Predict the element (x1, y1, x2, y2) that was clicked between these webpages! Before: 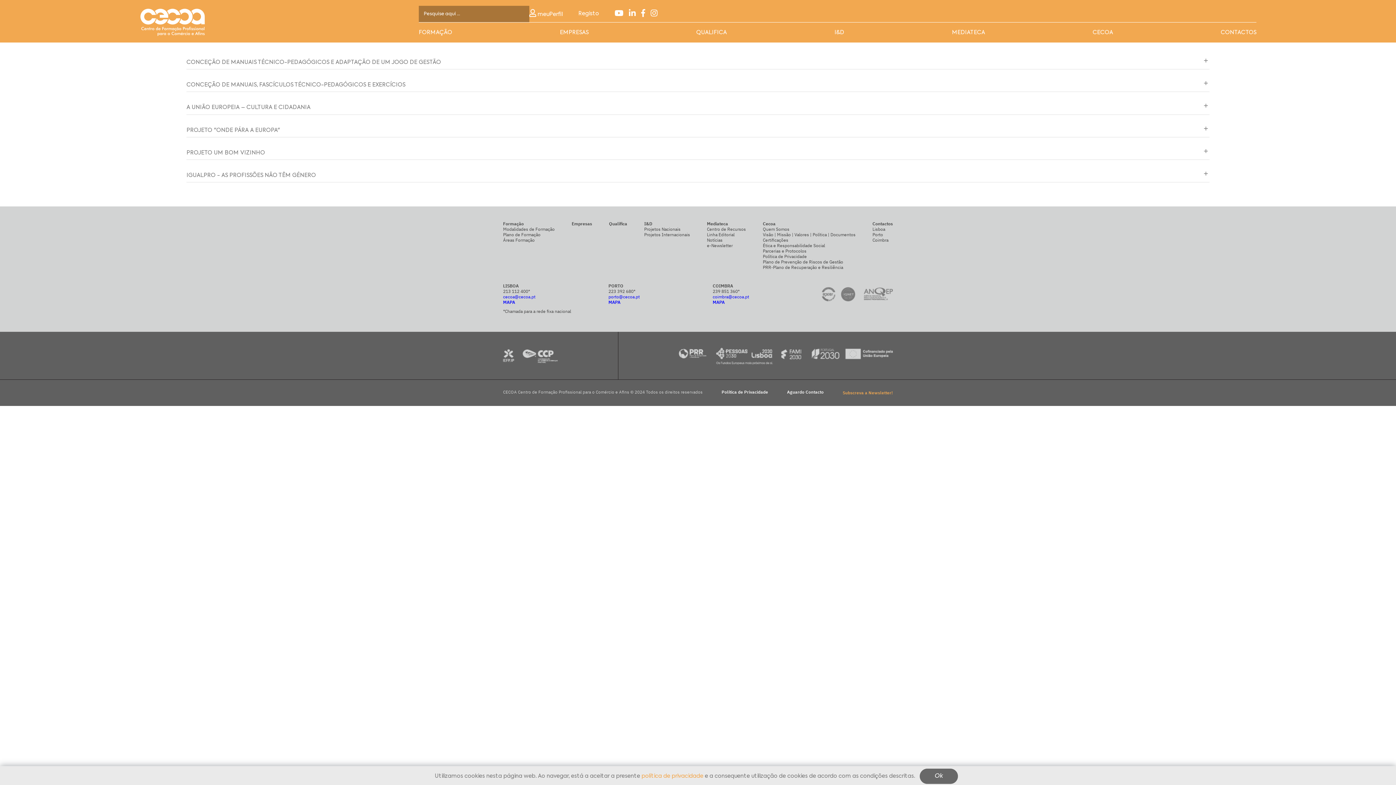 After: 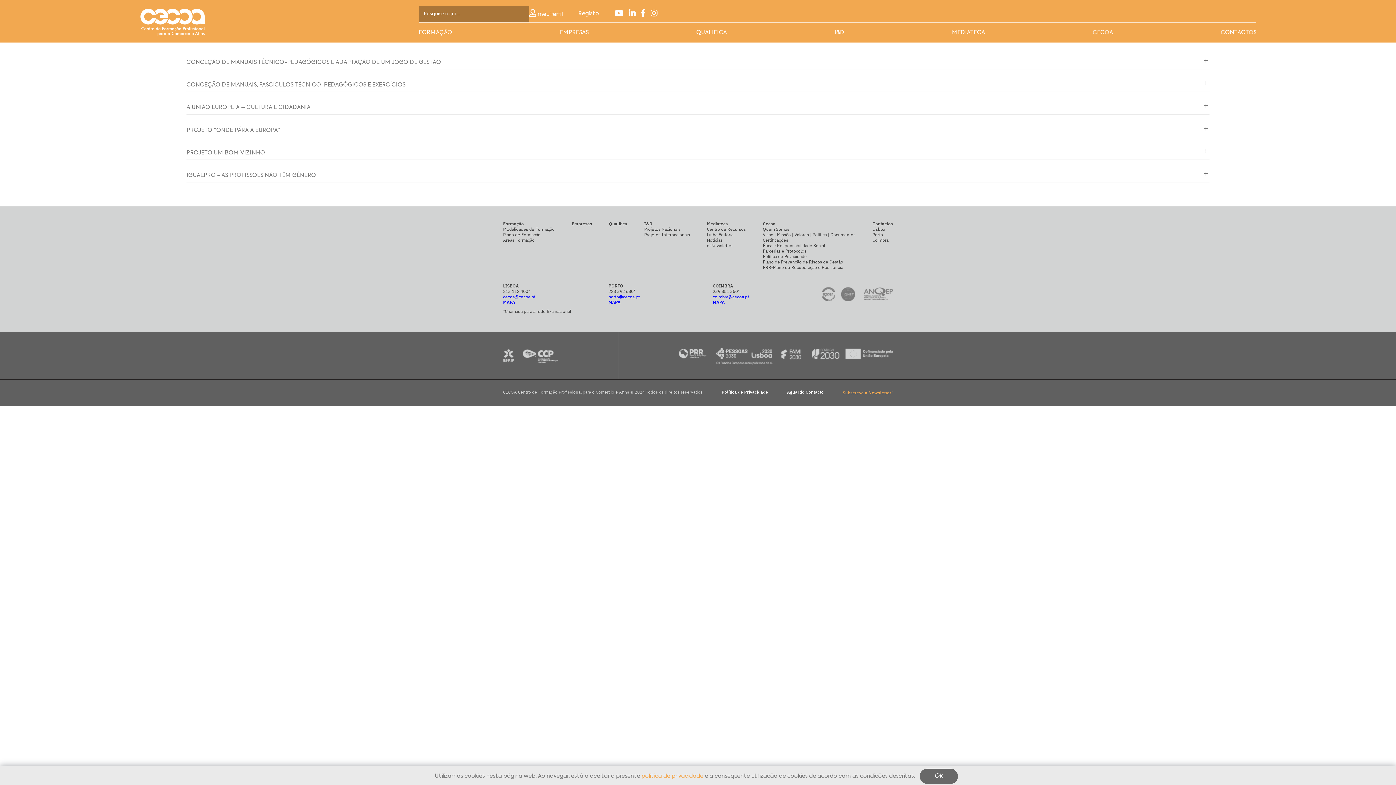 Action: label: MAPA bbox: (712, 299, 749, 305)